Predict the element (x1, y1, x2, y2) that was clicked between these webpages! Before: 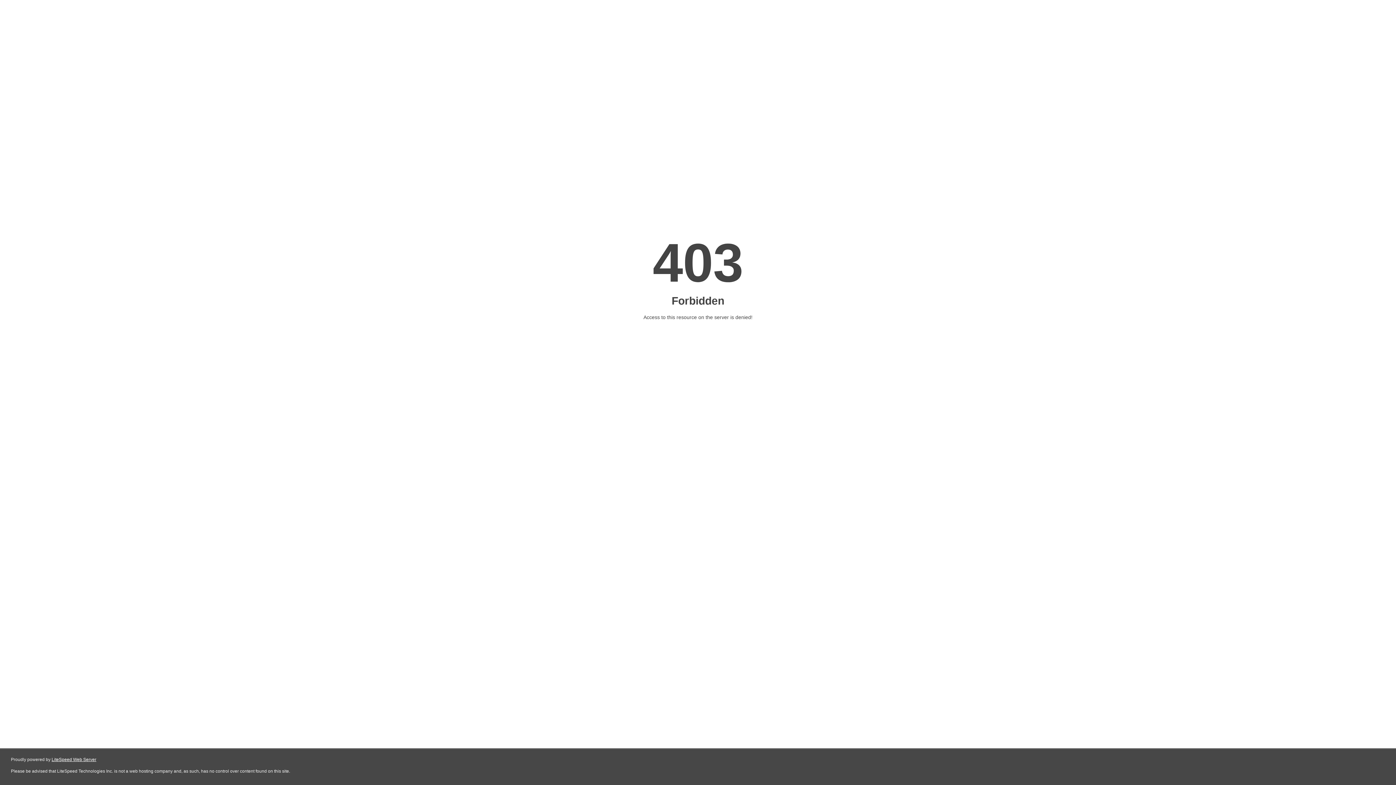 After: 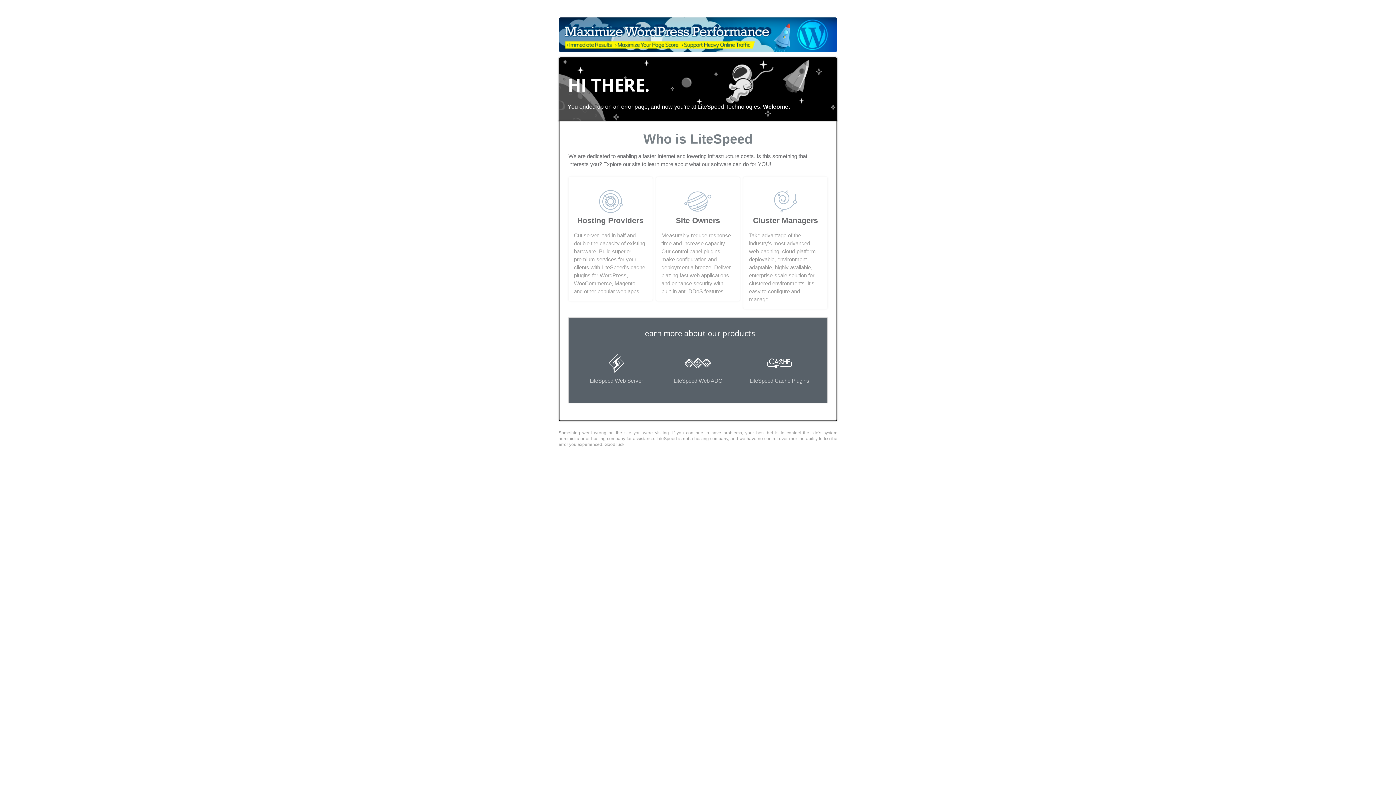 Action: bbox: (51, 757, 96, 762) label: LiteSpeed Web Server